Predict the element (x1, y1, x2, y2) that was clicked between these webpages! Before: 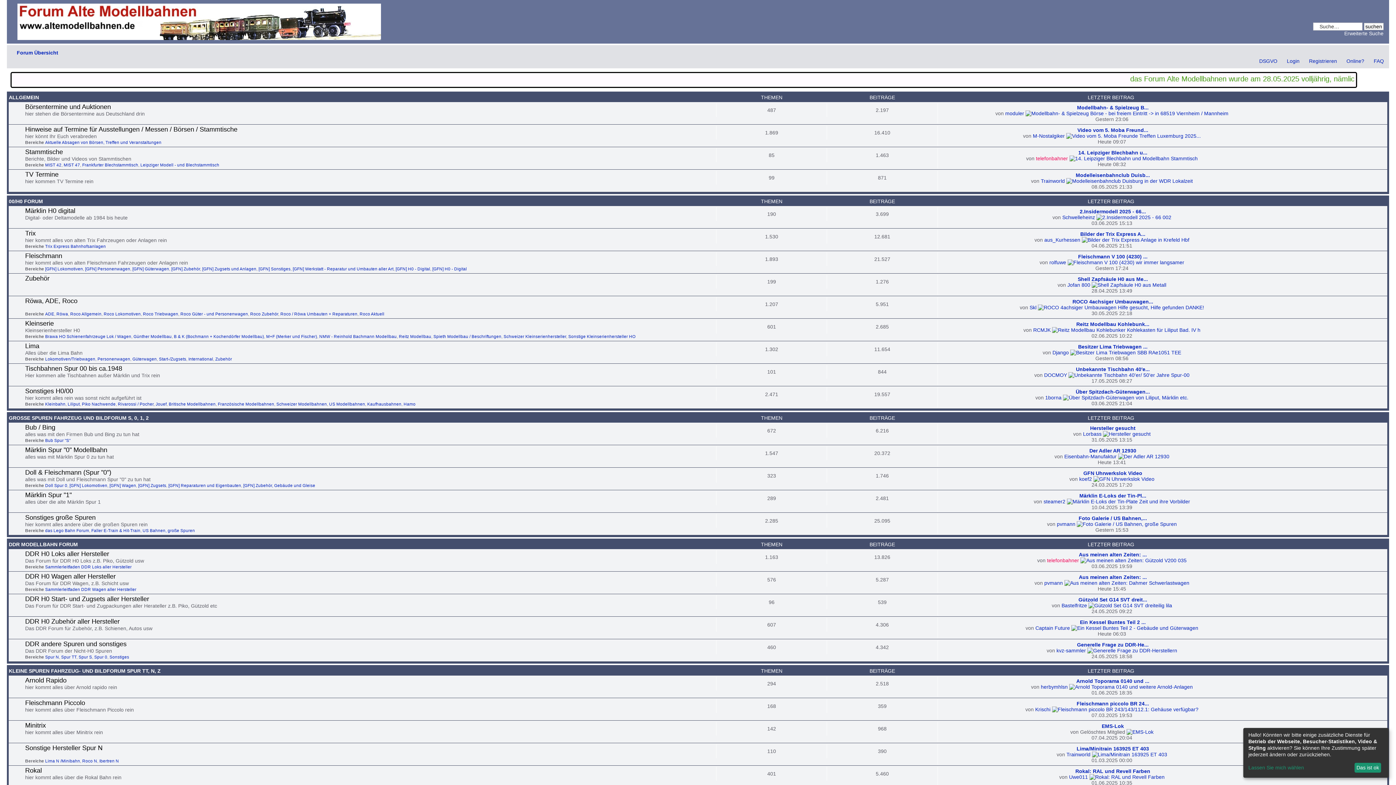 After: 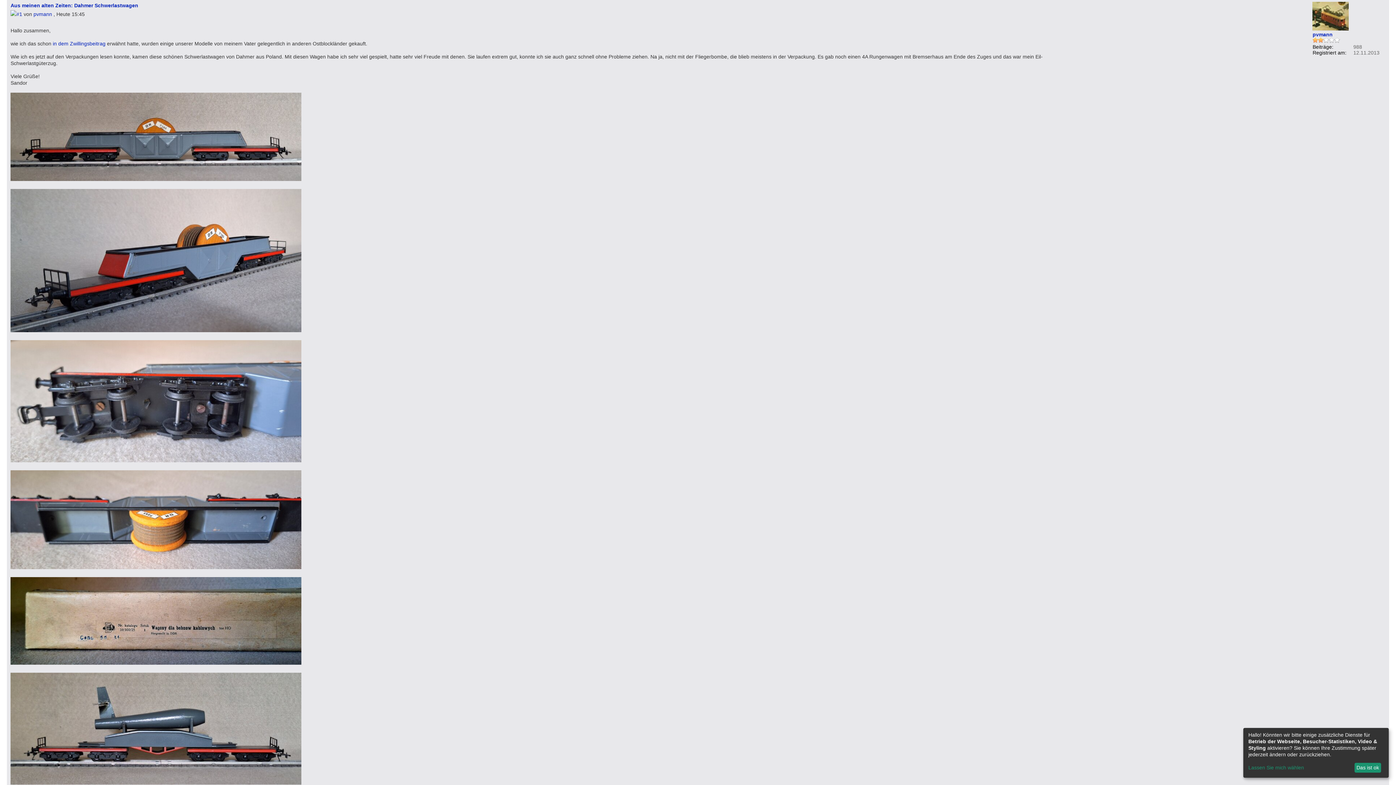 Action: label: Aus meinen alten Zeiten: ... bbox: (1079, 574, 1147, 580)